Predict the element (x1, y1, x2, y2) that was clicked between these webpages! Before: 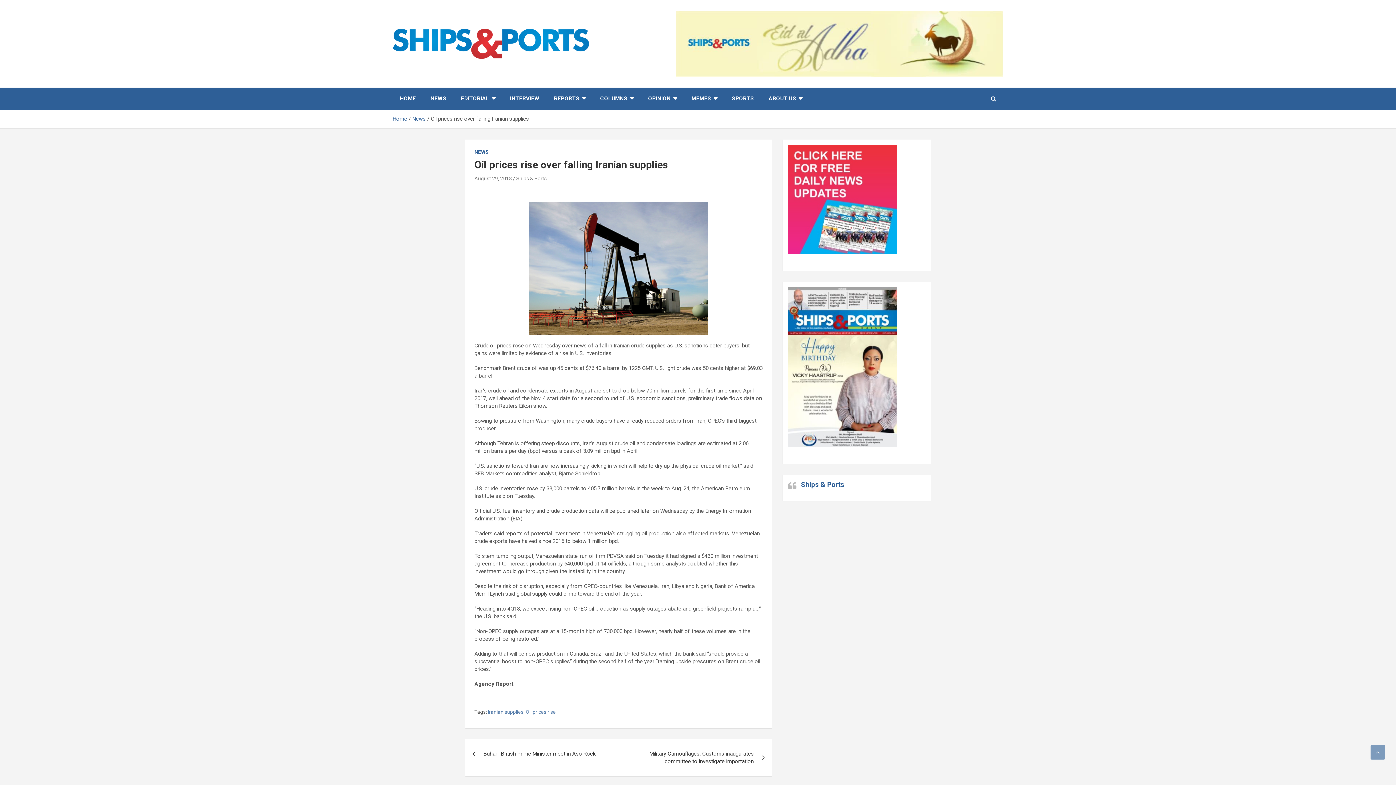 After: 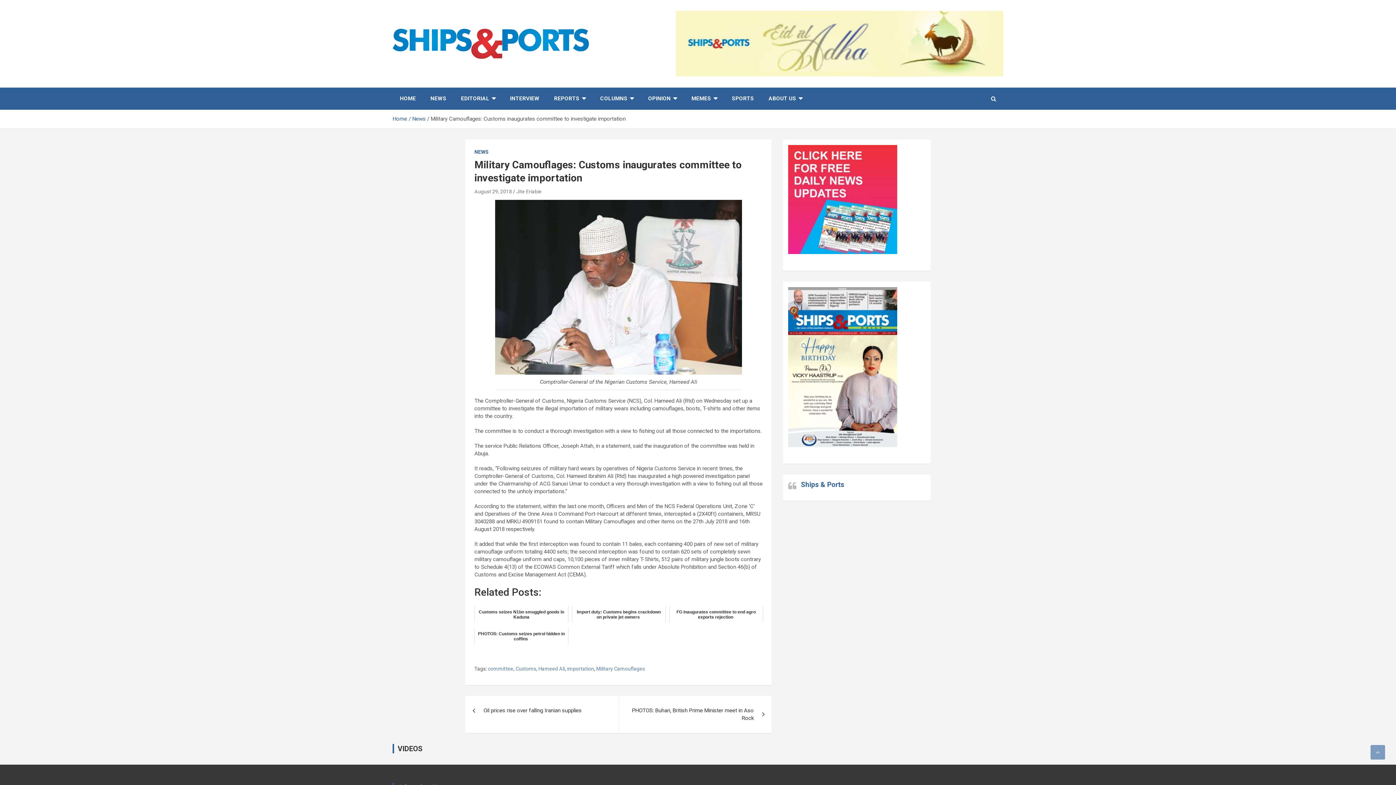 Action: label: Military Camouflages: Customs inaugurates committee to investigate importation bbox: (618, 739, 772, 776)